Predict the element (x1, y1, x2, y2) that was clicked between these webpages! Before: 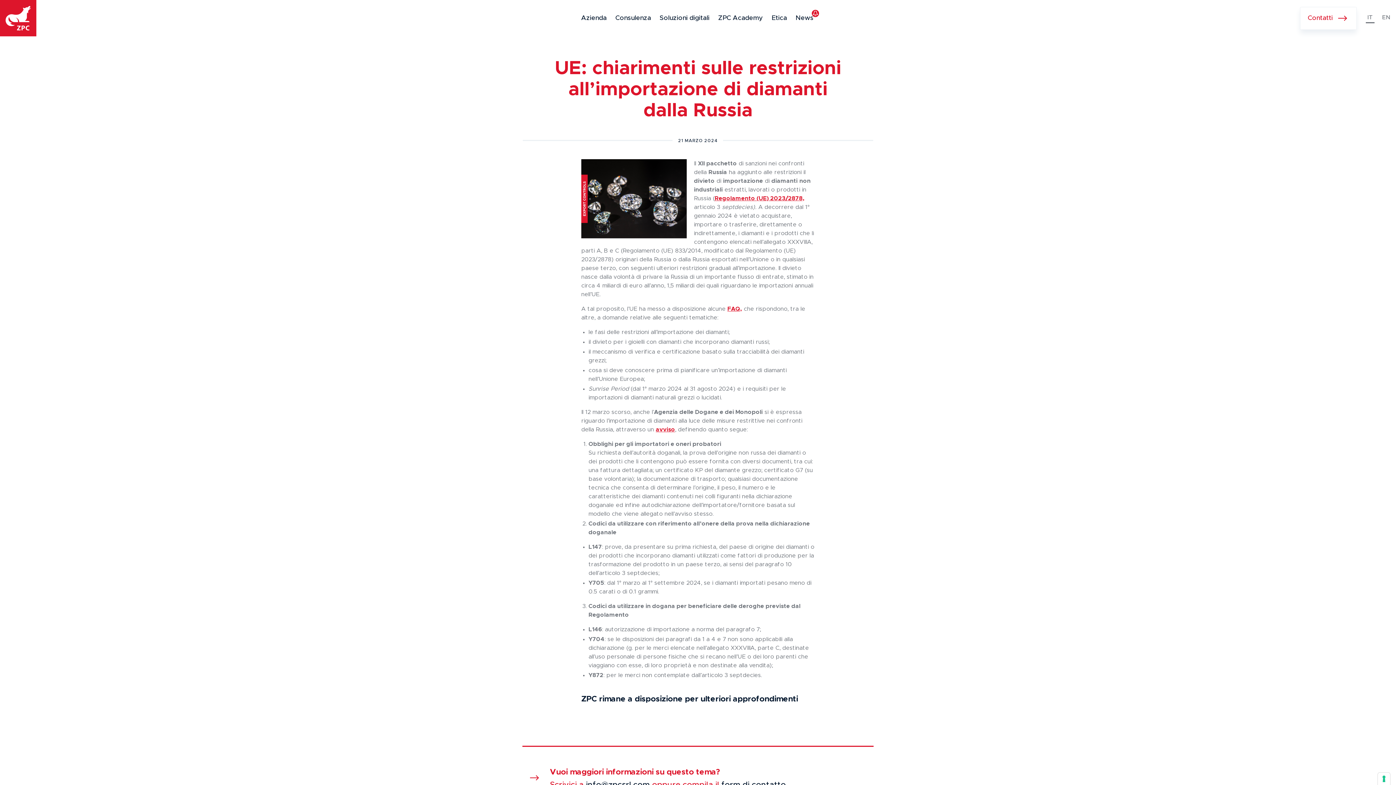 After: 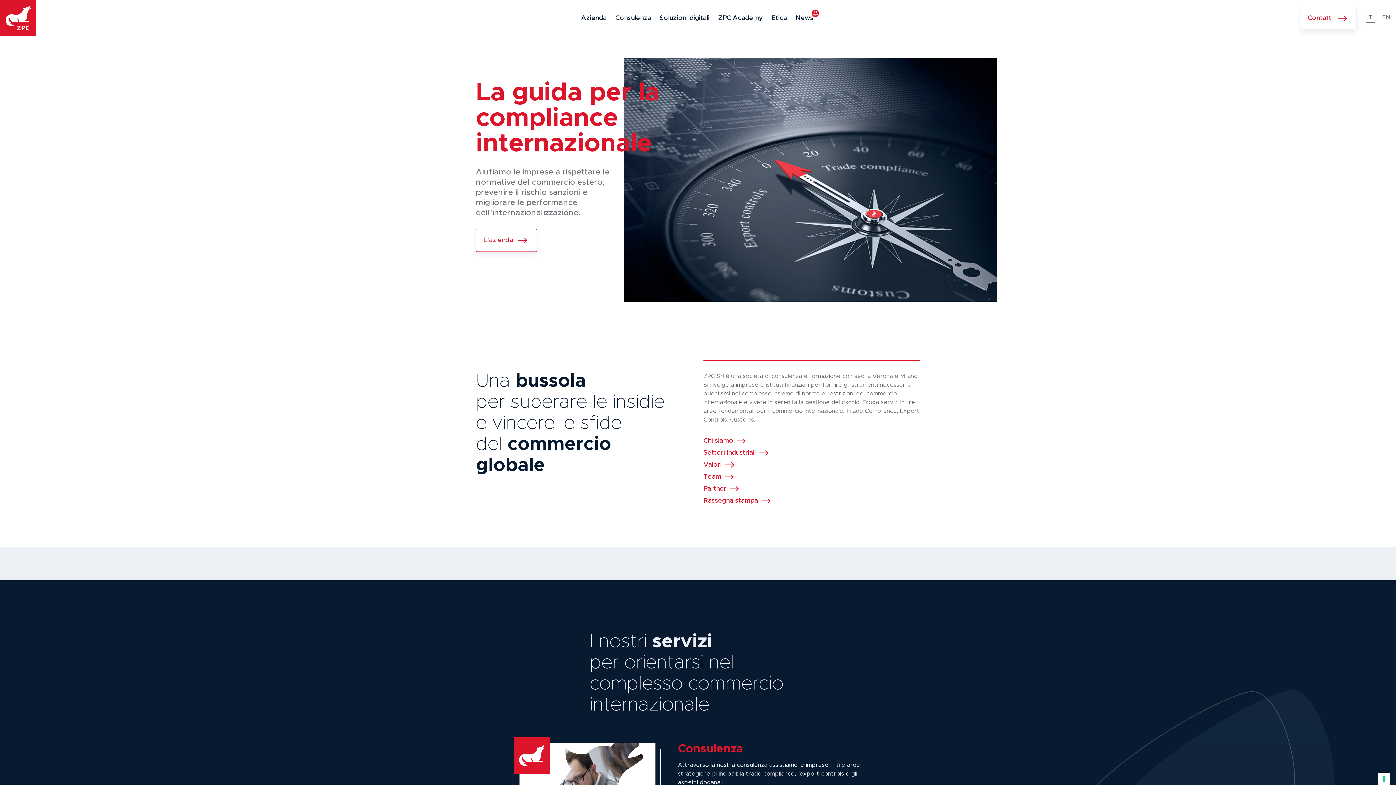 Action: label: ZPC bbox: (0, 0, 36, 36)